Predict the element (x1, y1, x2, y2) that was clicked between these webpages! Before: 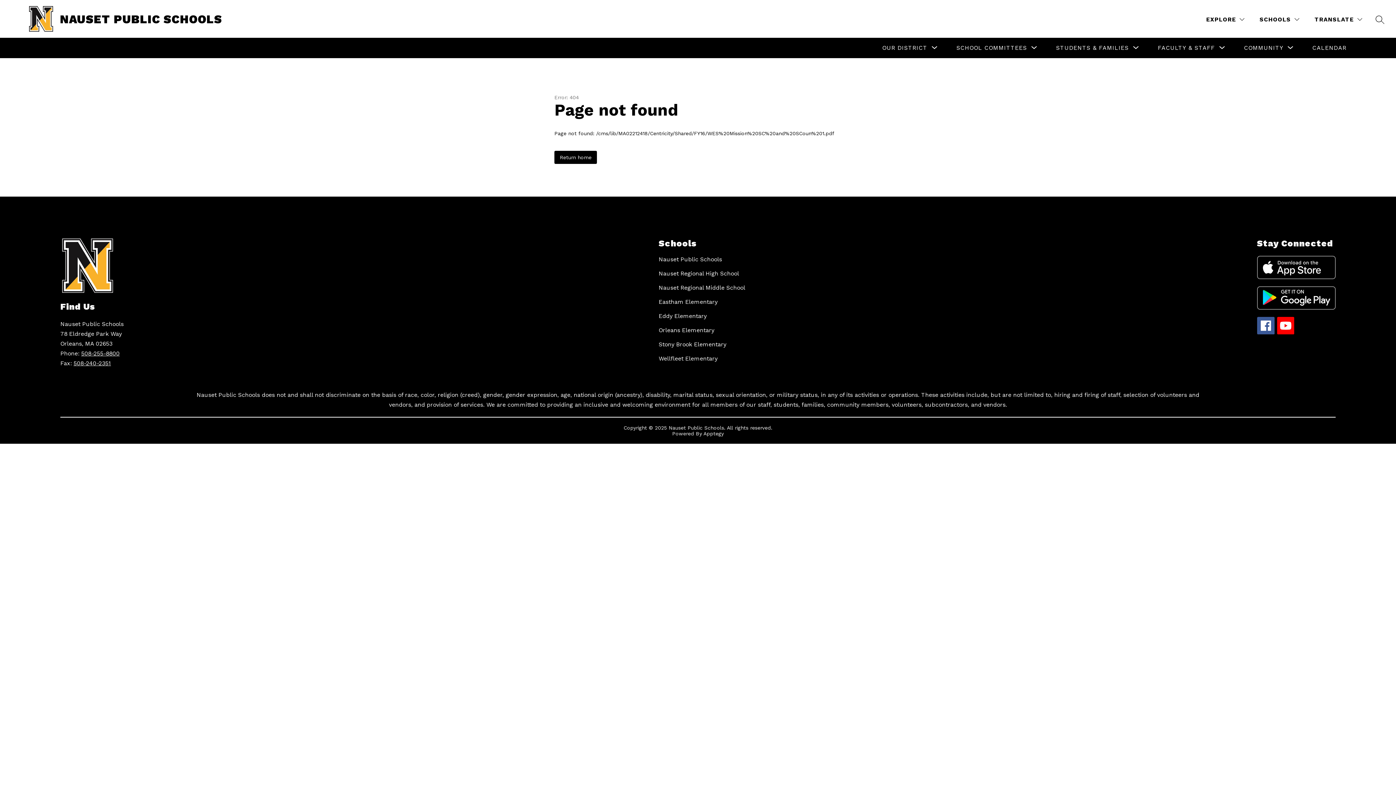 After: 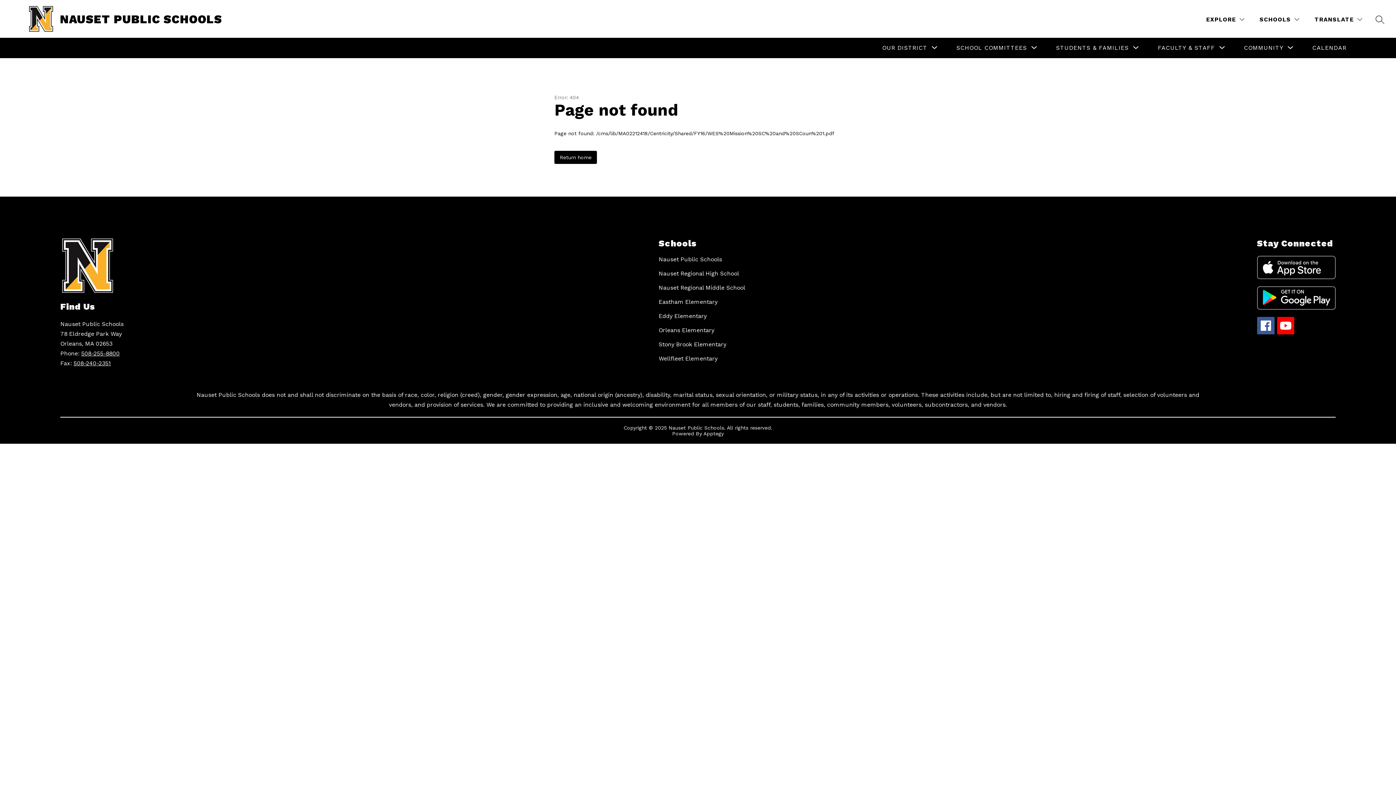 Action: bbox: (1257, 256, 1335, 279)